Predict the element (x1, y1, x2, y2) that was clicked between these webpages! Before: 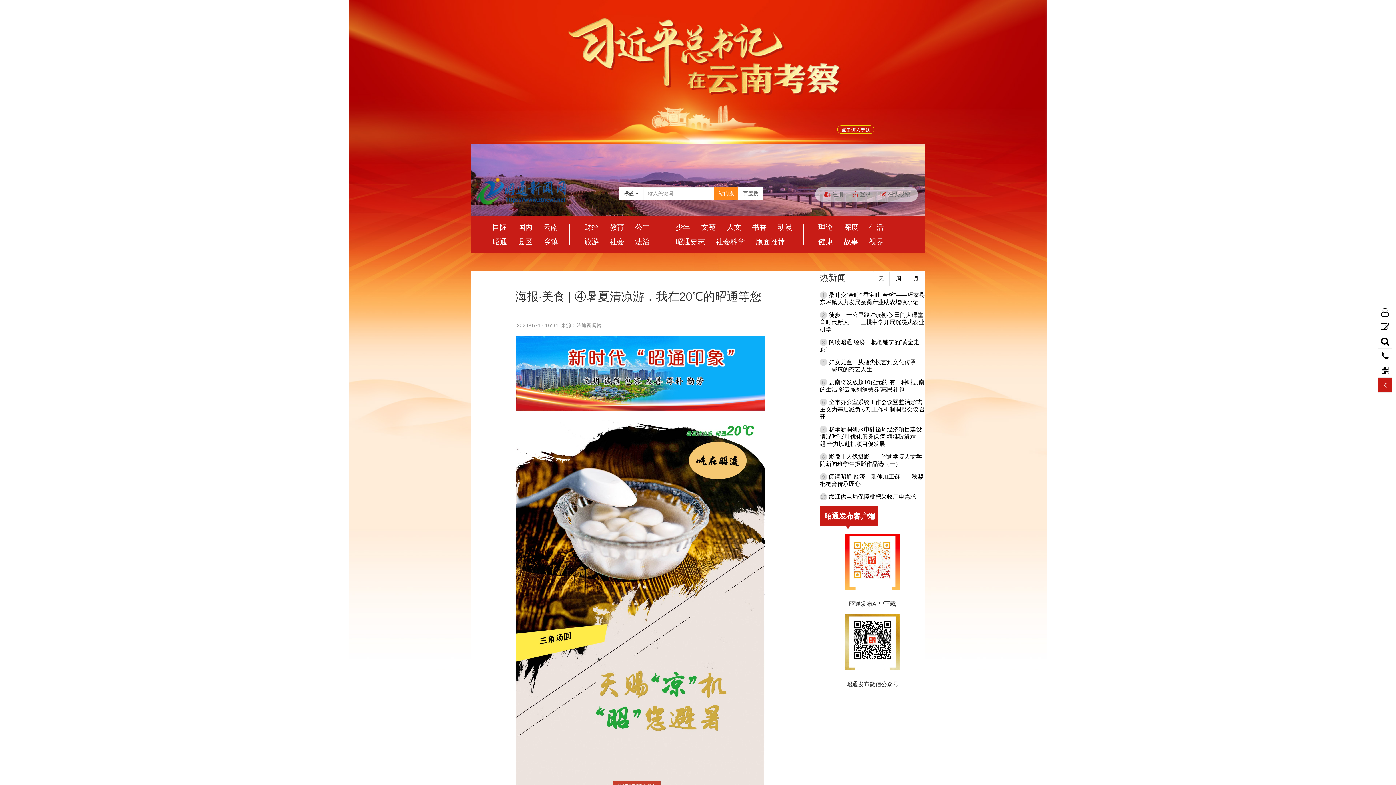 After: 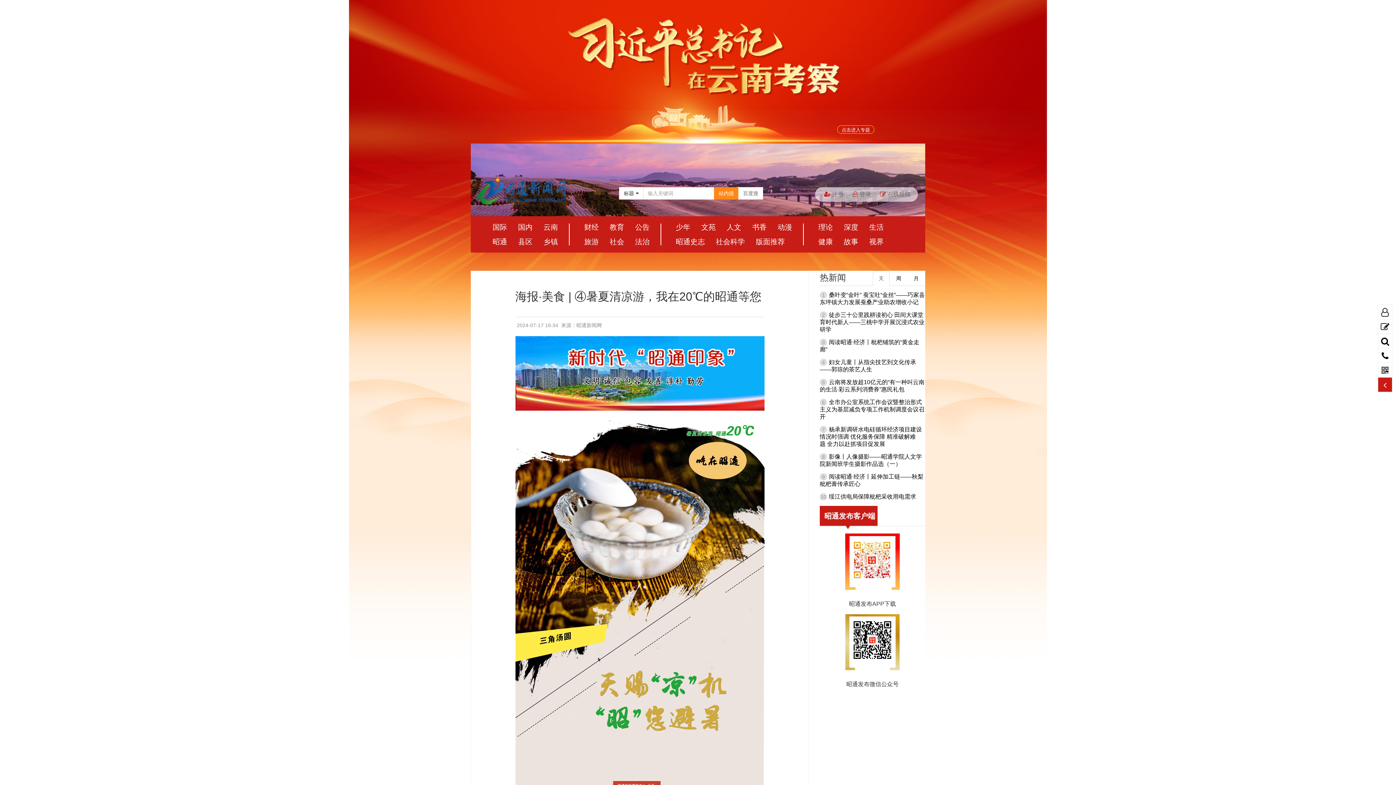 Action: bbox: (0, 0, 454, 143)